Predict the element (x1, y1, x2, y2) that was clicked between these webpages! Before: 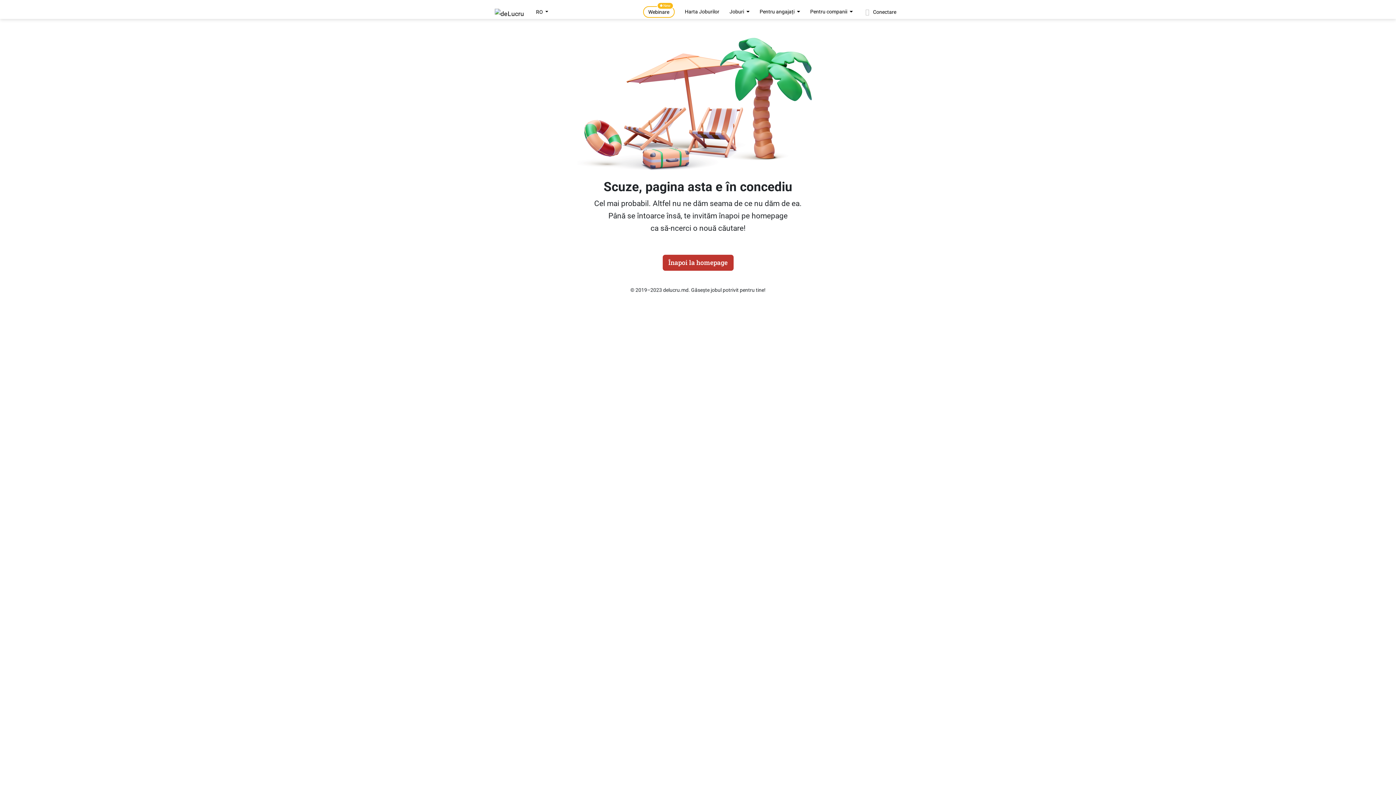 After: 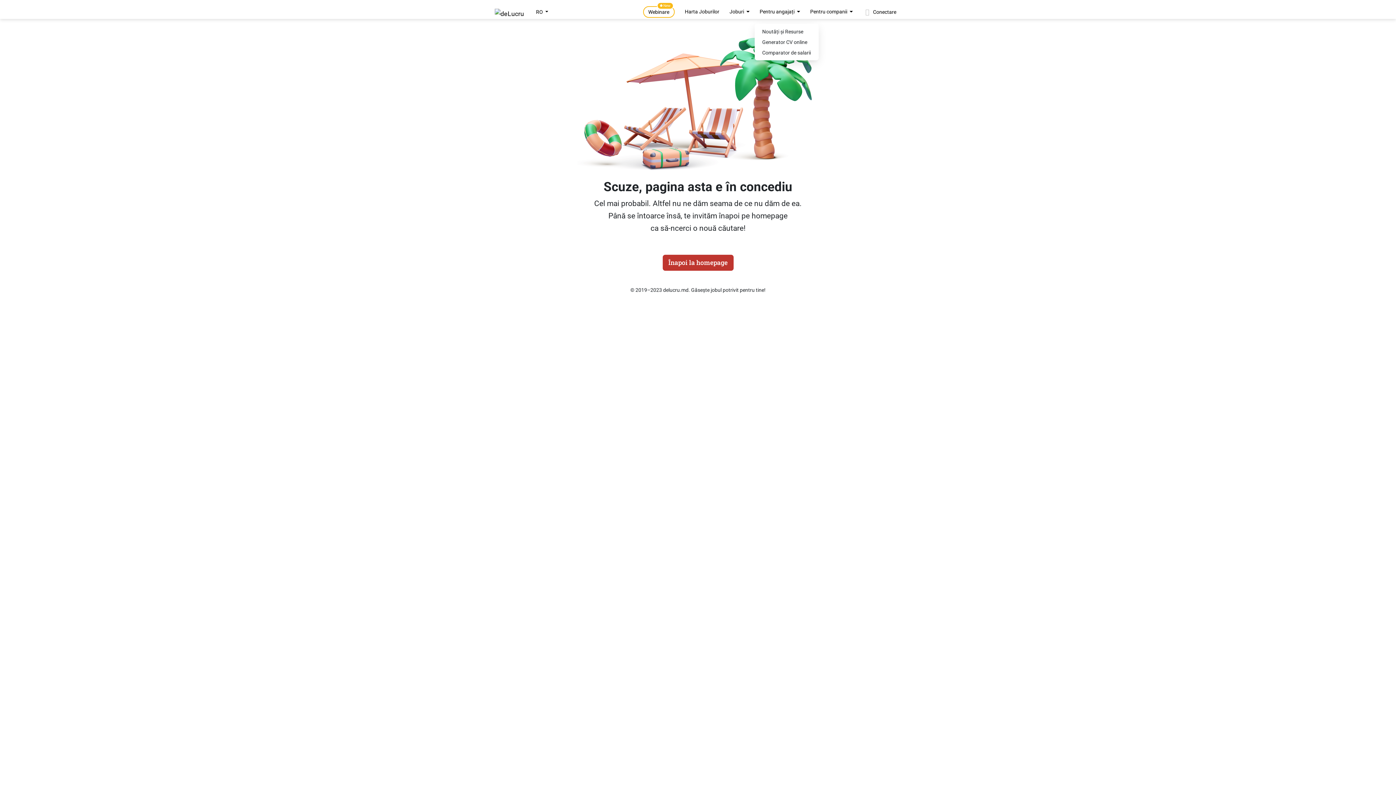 Action: label: Pentru angajați  bbox: (754, 6, 805, 17)